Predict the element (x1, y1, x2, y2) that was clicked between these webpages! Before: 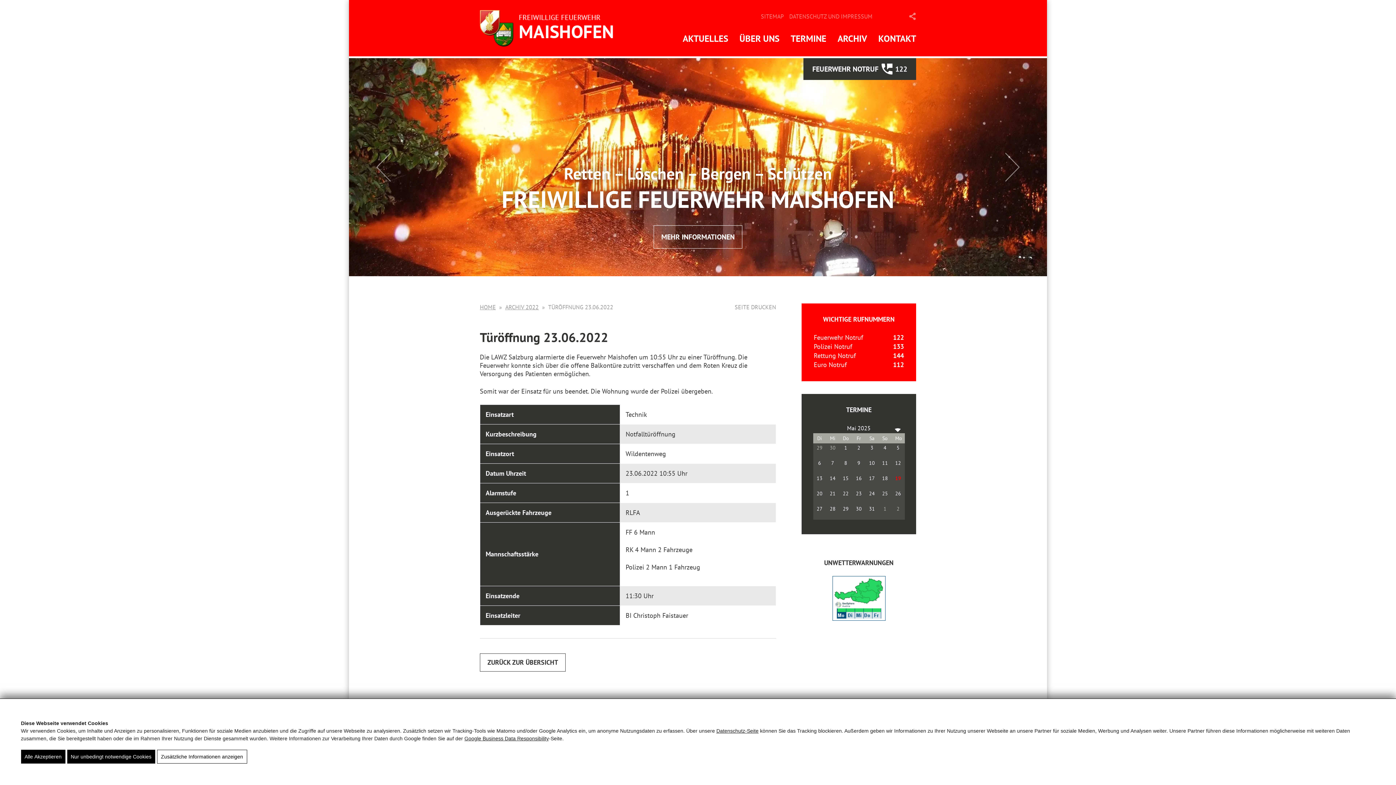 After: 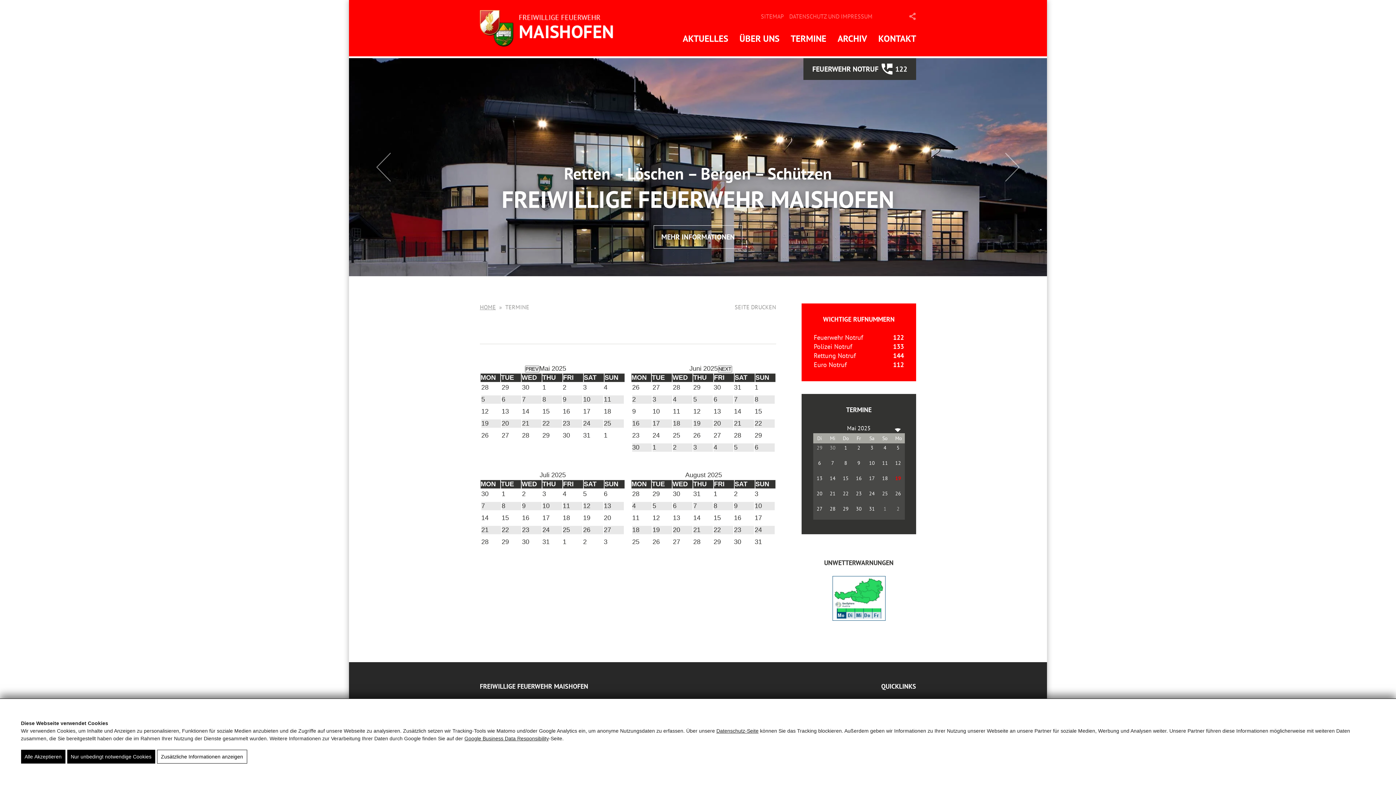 Action: label: TERMINE bbox: (785, 27, 832, 56)